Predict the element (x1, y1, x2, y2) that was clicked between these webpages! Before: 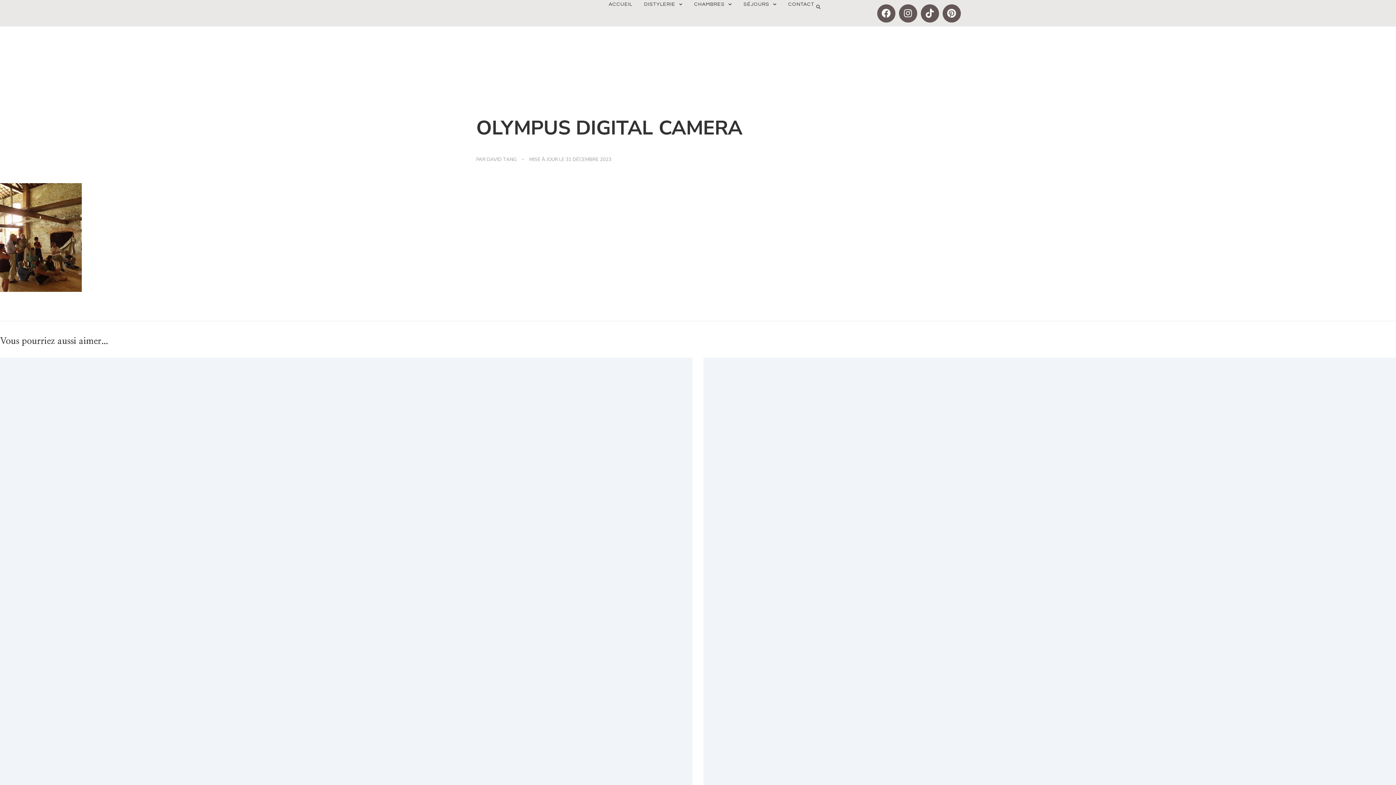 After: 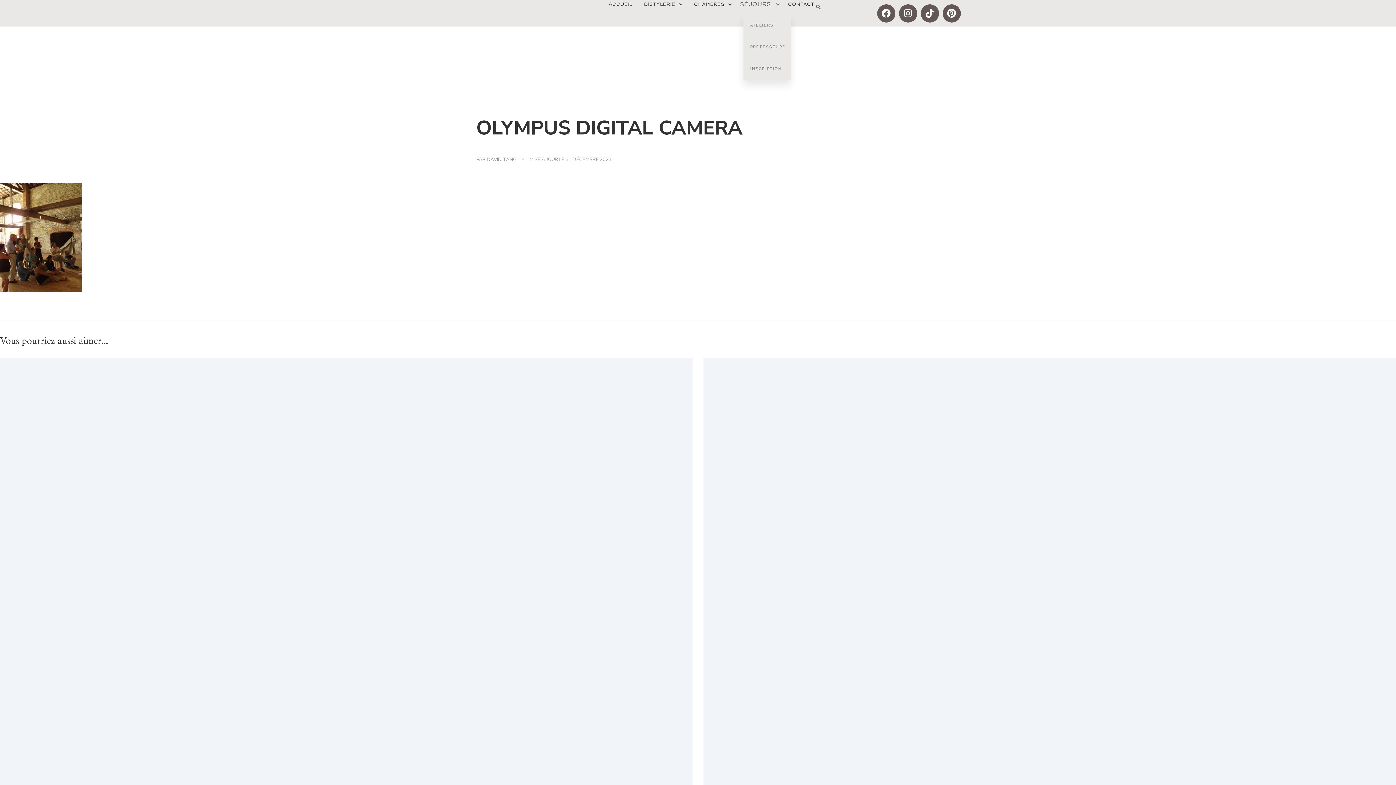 Action: label: SÉJOURS bbox: (743, 0, 776, 8)